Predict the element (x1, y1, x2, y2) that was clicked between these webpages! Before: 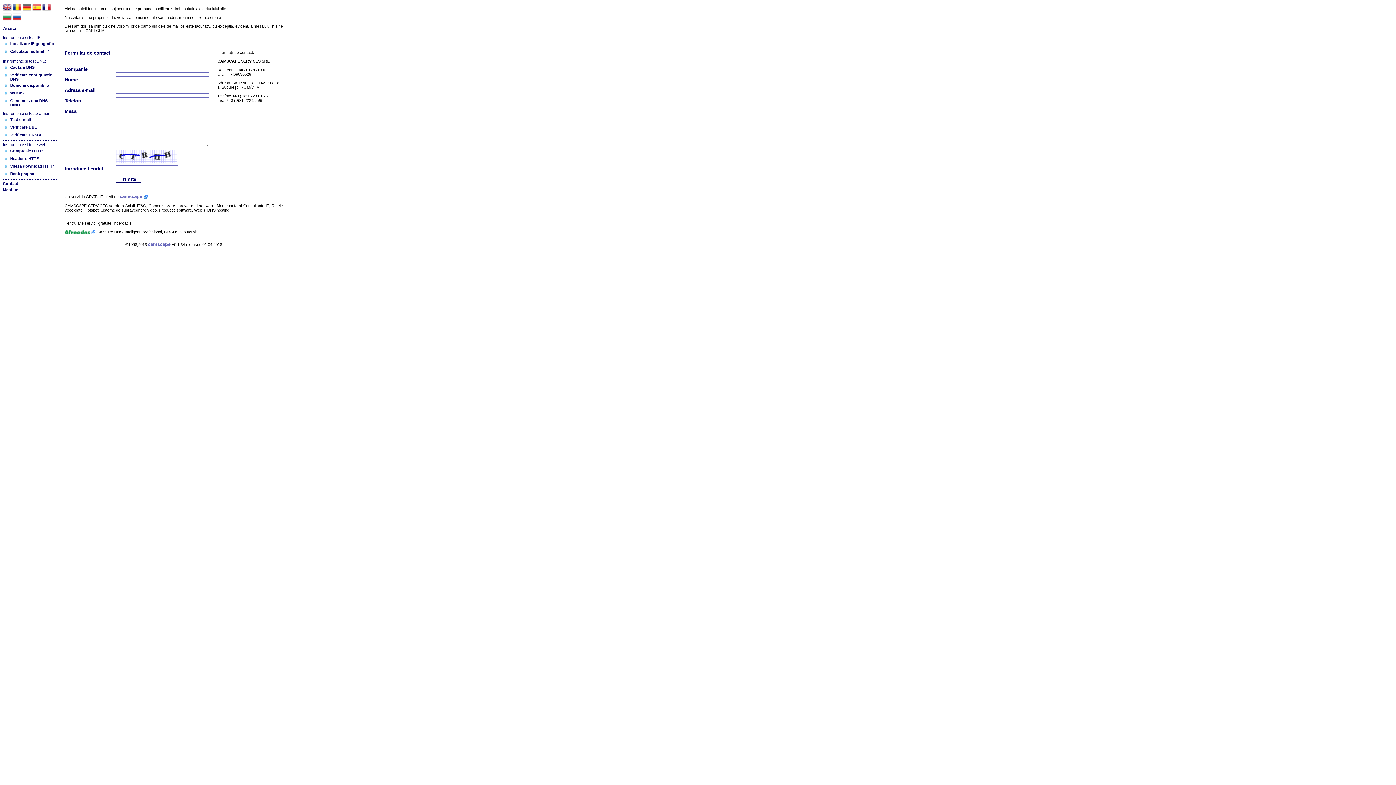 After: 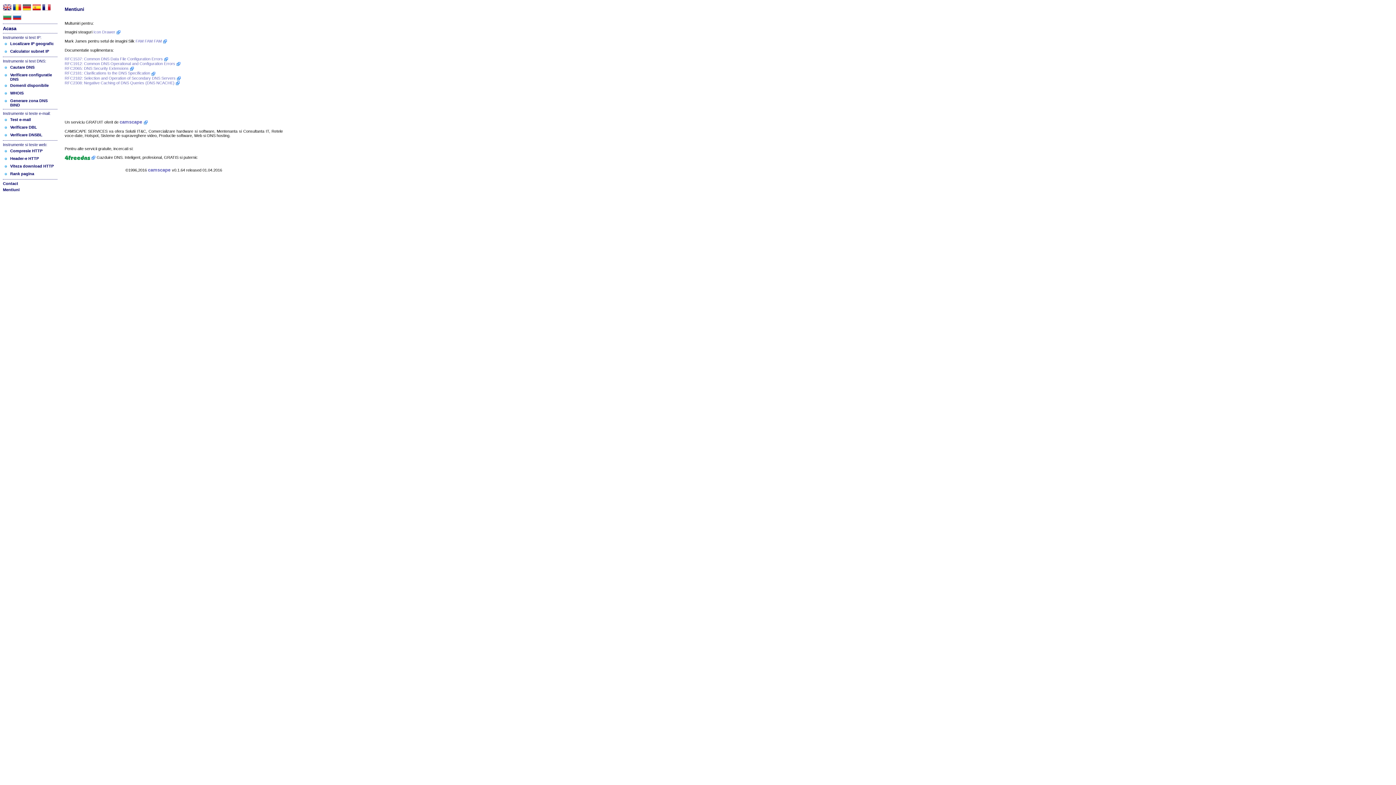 Action: bbox: (2, 187, 19, 192) label: Mentiuni